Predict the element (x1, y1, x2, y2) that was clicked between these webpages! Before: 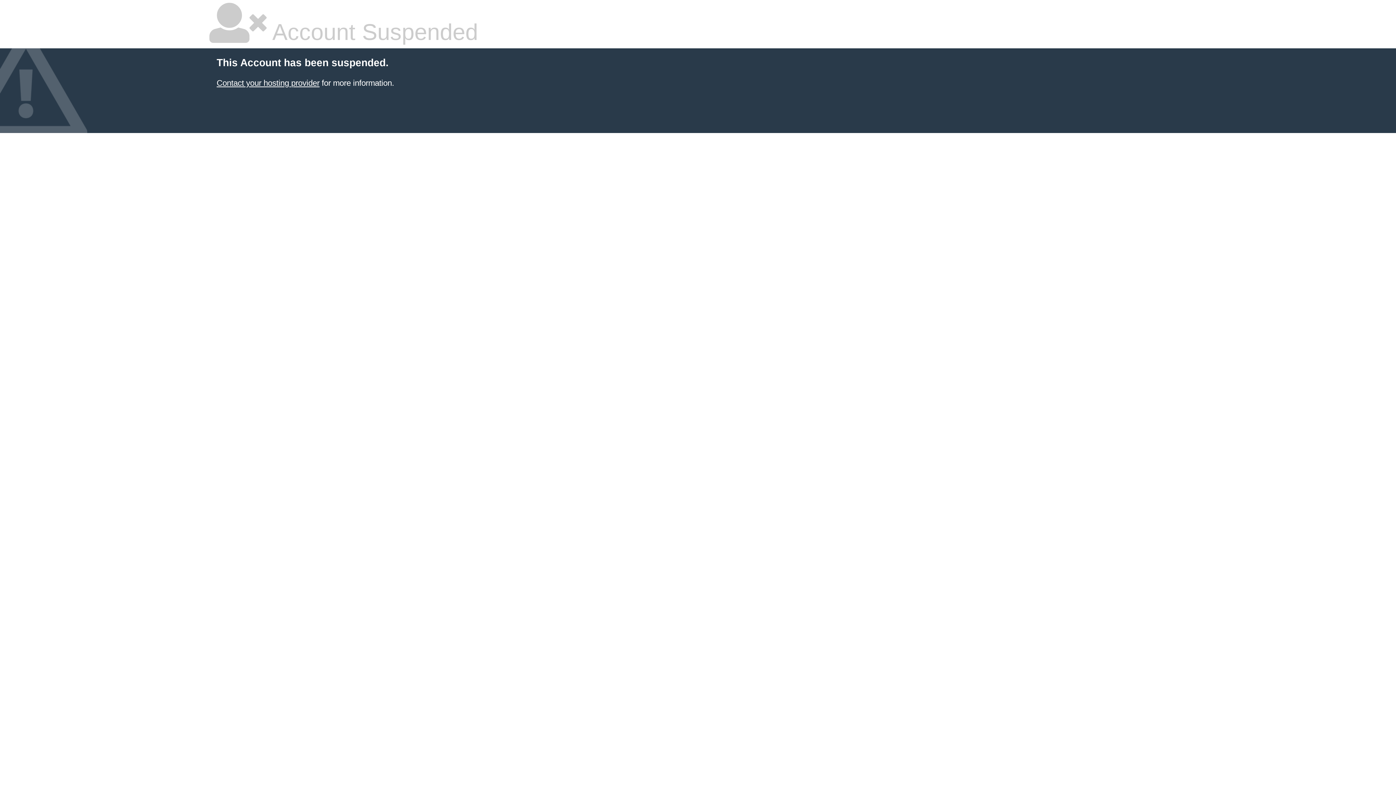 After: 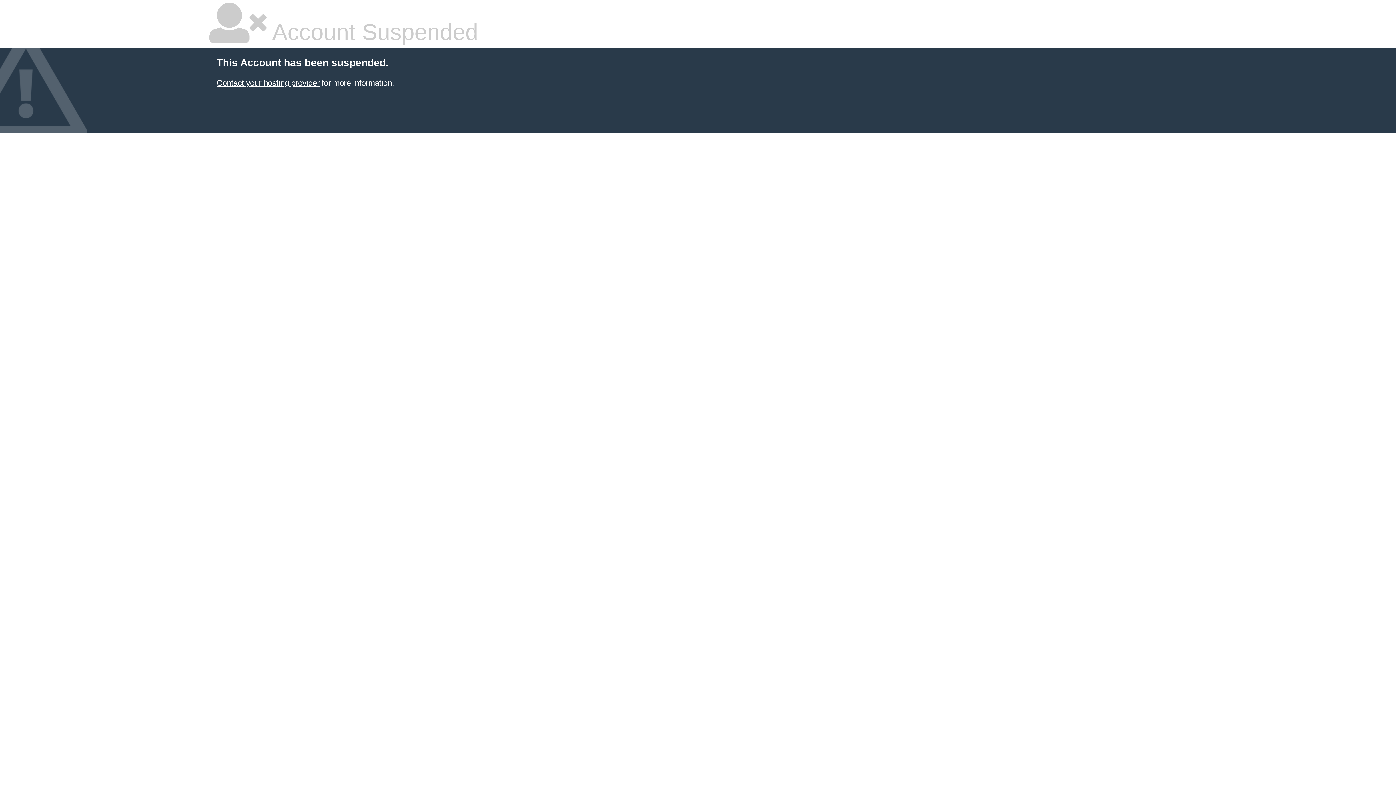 Action: label: Contact your hosting provider bbox: (216, 78, 319, 87)